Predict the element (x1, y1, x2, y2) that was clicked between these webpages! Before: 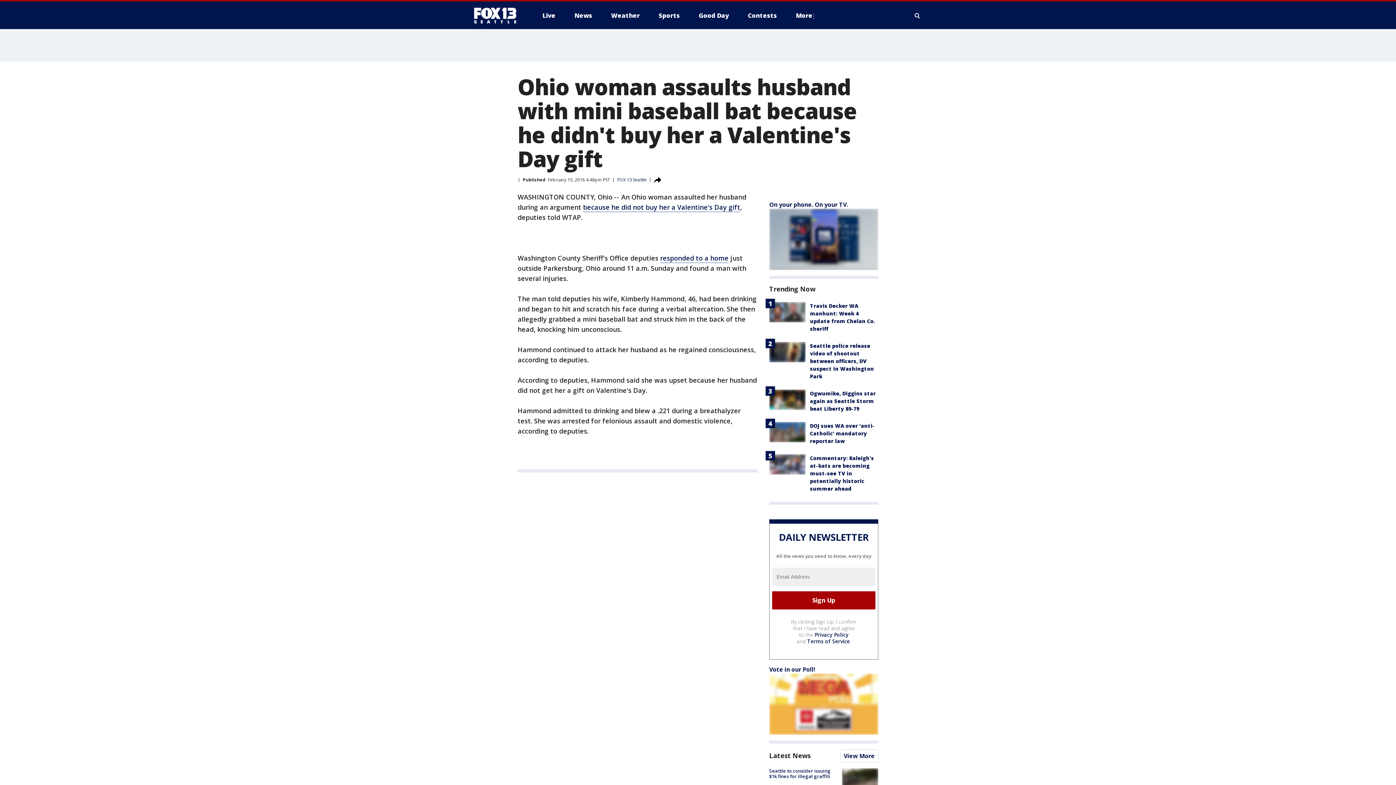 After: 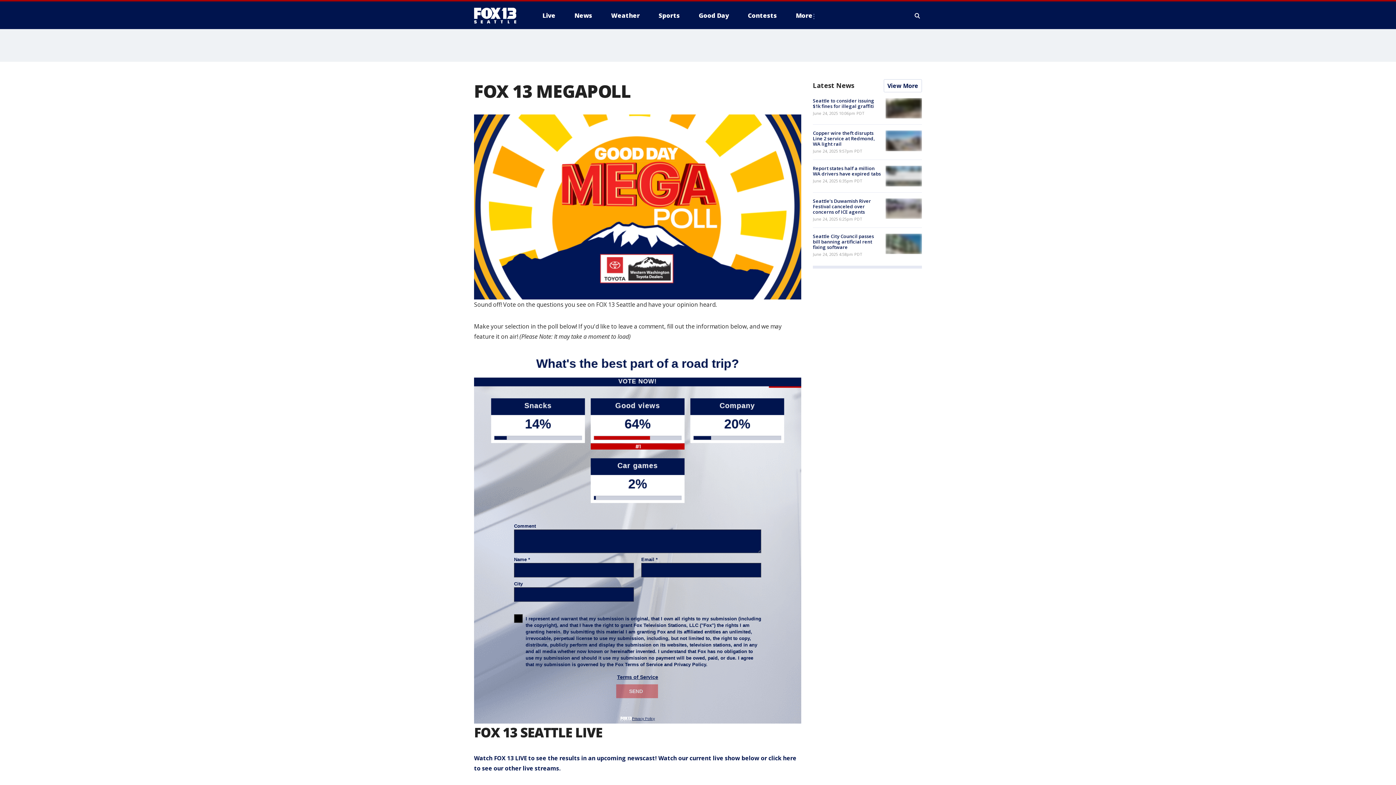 Action: bbox: (769, 665, 815, 673) label: Vote in our Poll!